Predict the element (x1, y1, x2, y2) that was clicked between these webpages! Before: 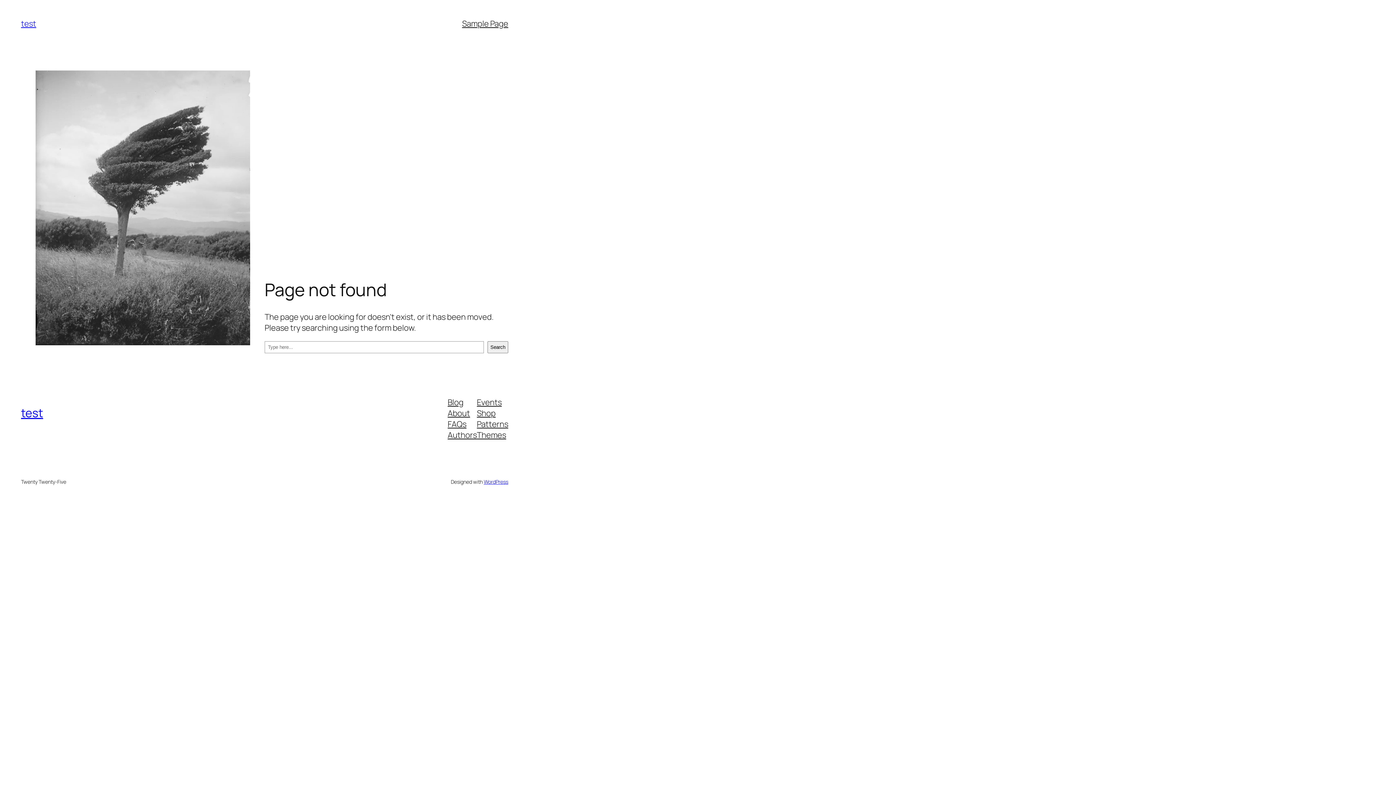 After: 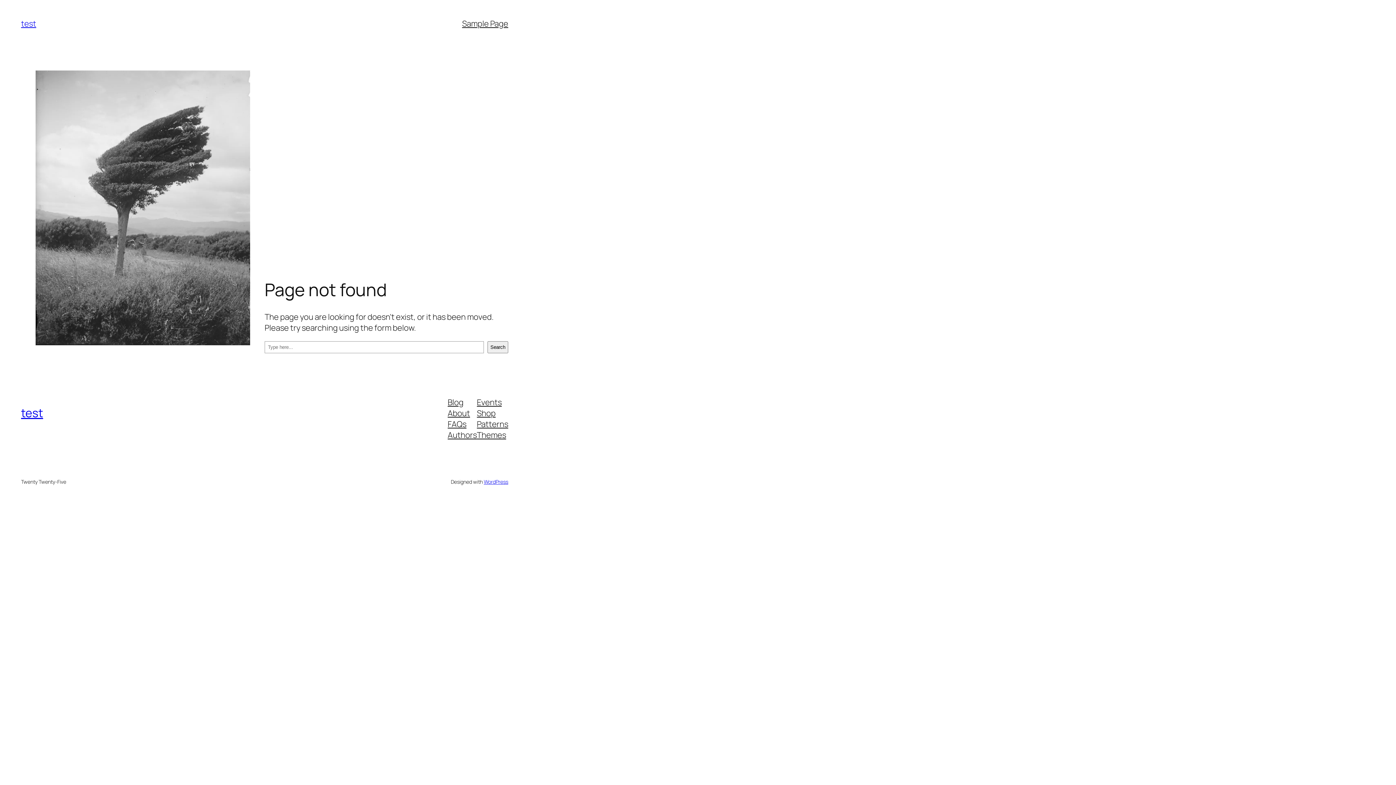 Action: label: Shop bbox: (477, 407, 495, 418)